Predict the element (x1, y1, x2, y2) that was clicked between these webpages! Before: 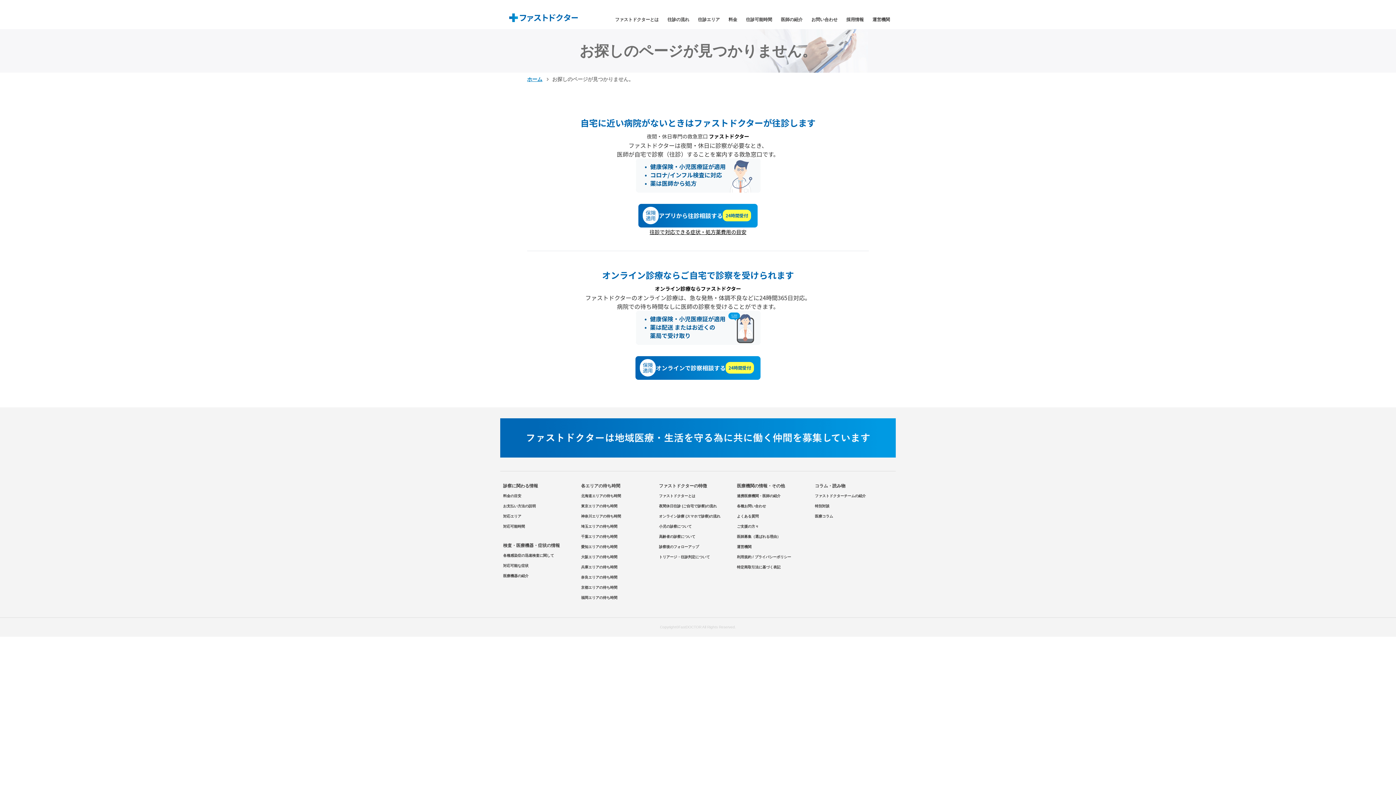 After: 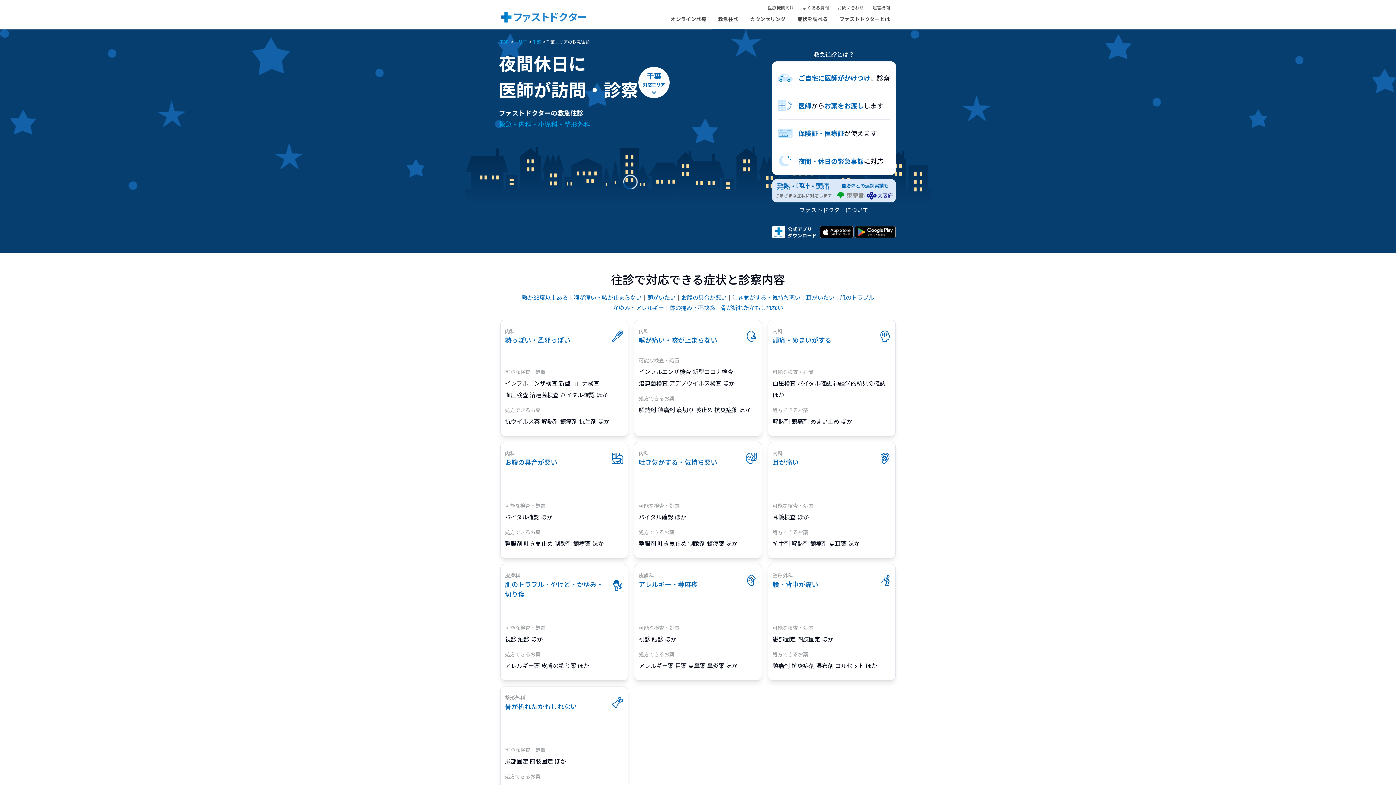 Action: bbox: (581, 532, 617, 542) label: 千葉エリアの待ち時間